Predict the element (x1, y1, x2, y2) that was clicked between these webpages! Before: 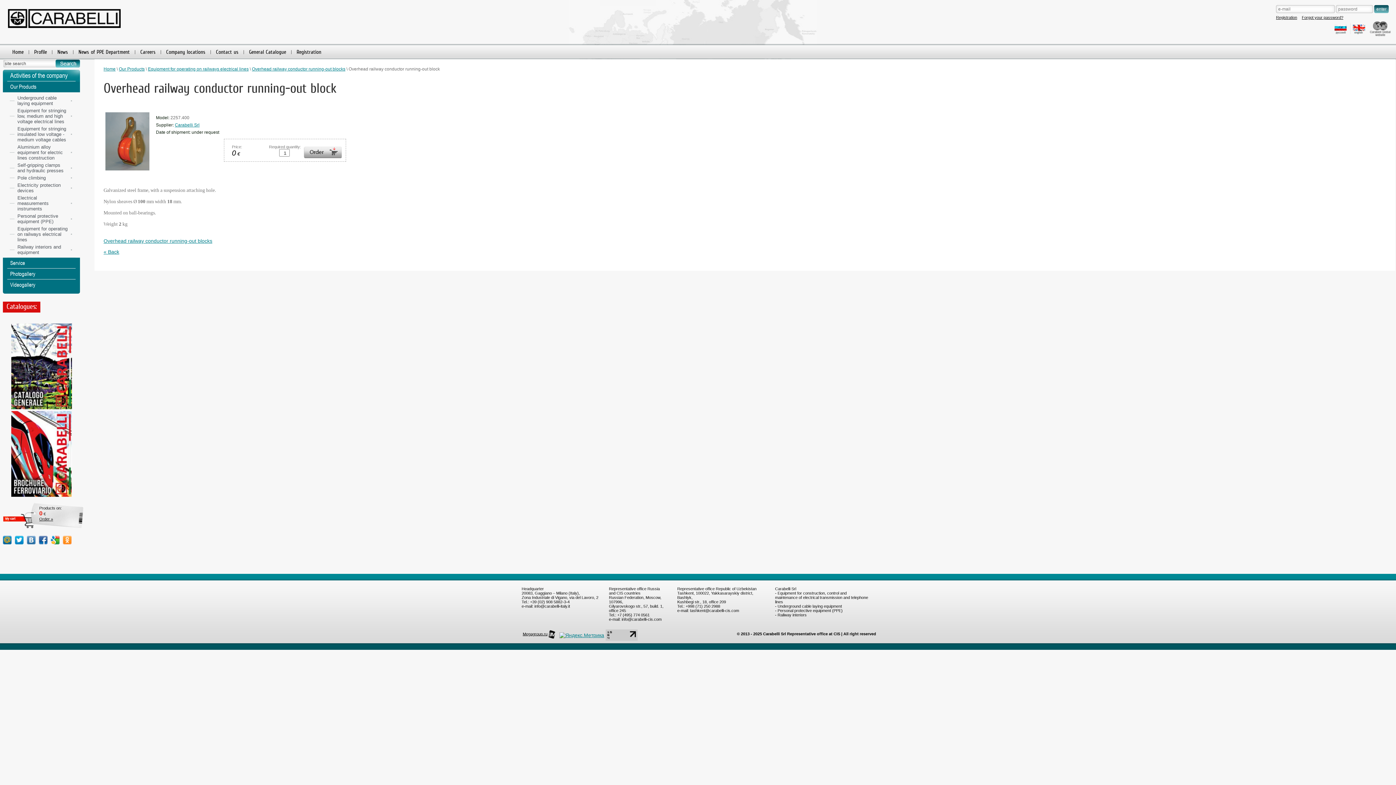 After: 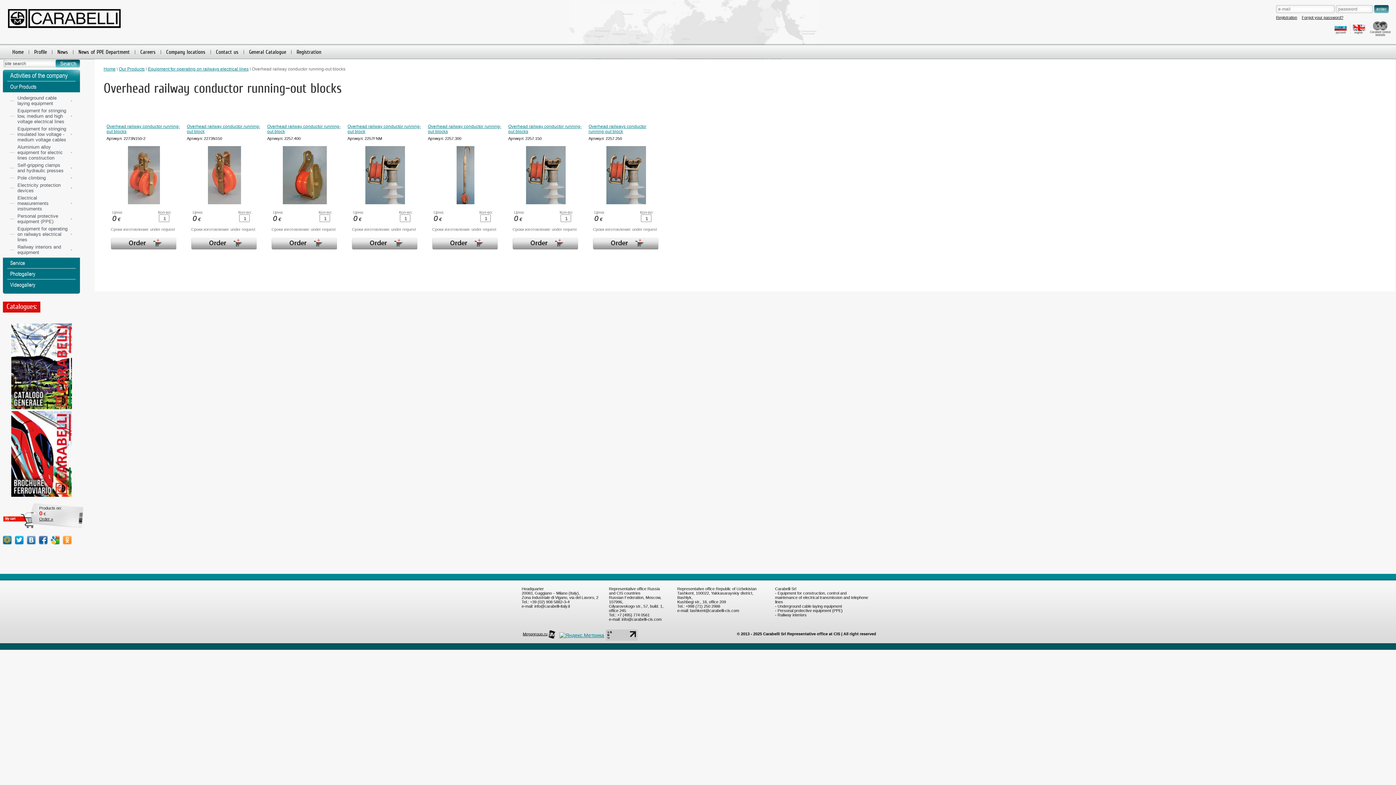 Action: bbox: (103, 238, 212, 243) label: Overhead railway conductor running-out blocks